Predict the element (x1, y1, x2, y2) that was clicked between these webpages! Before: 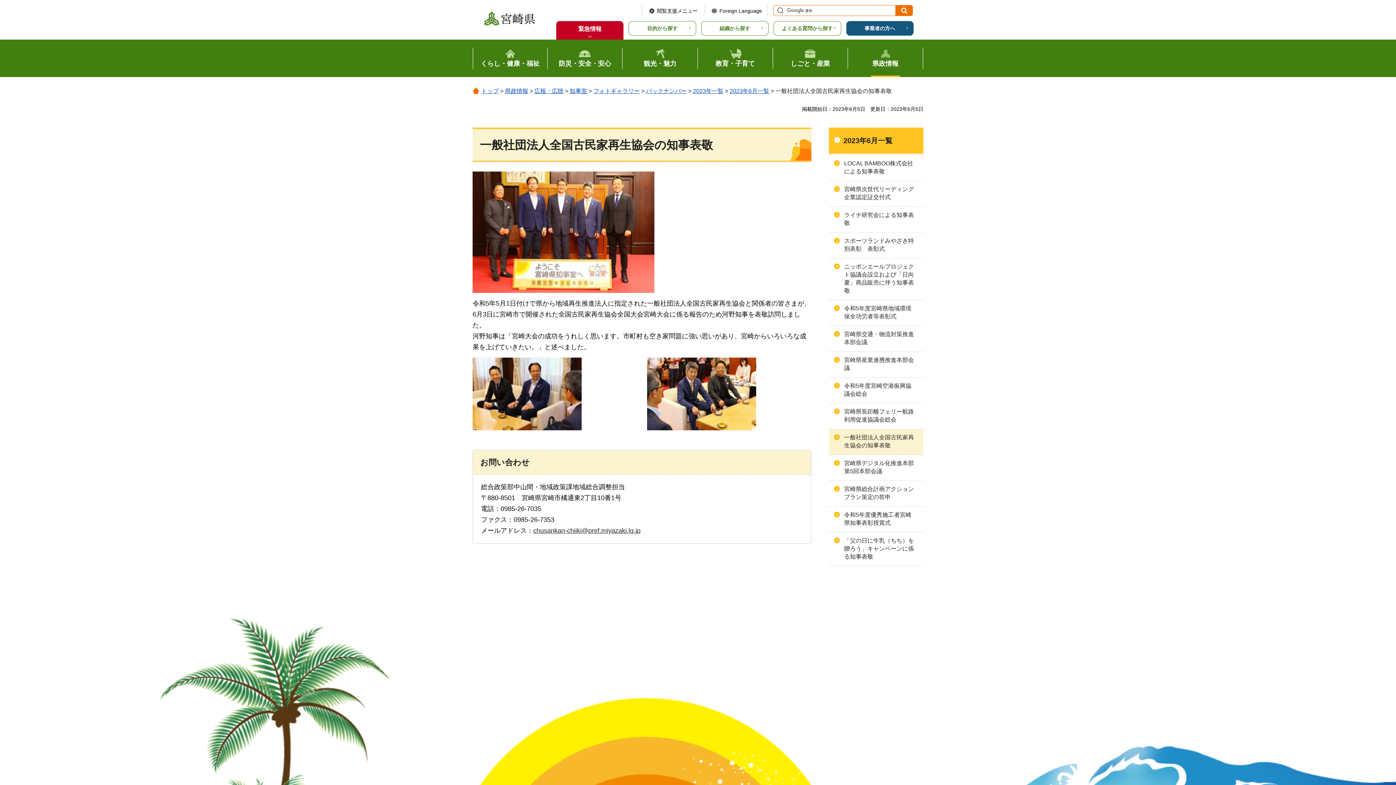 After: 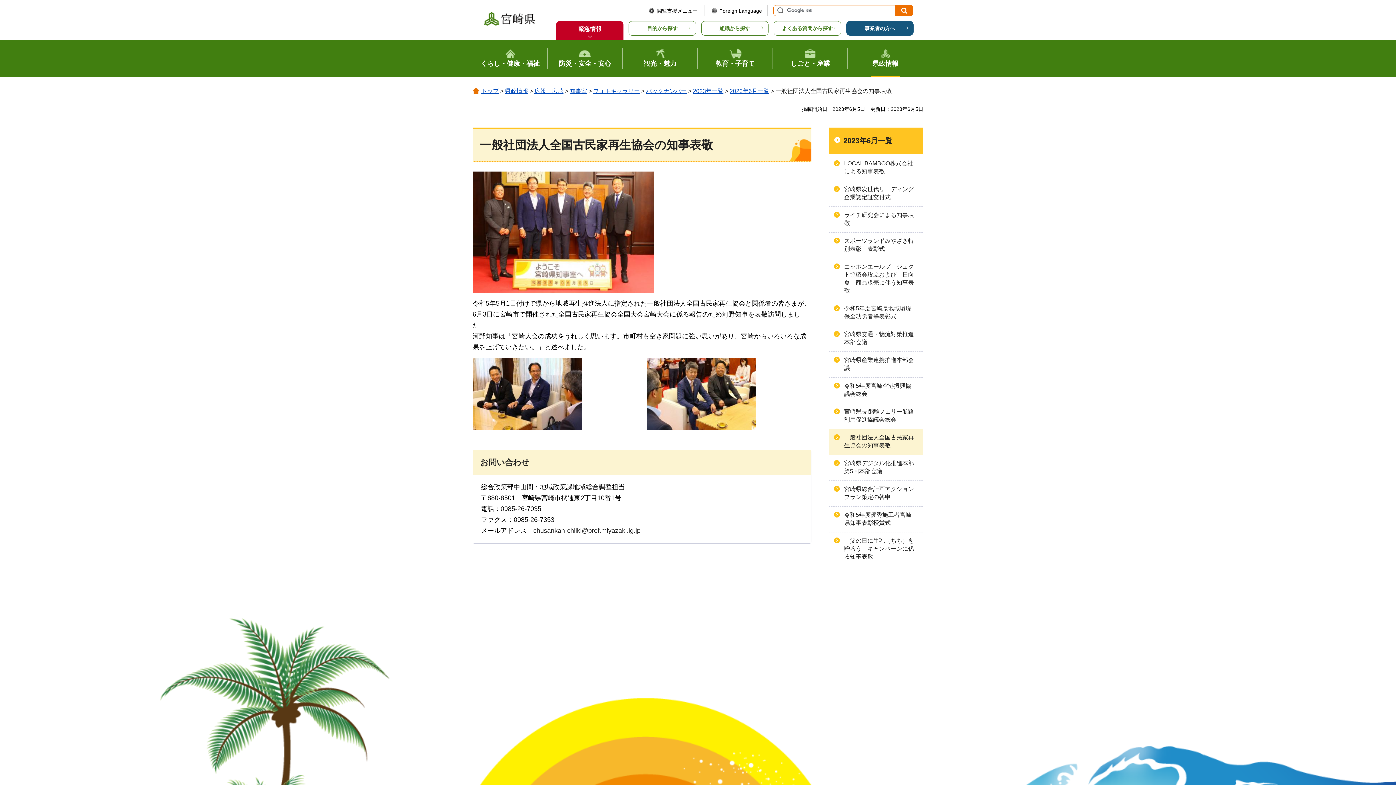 Action: label: chusankan-chiiki@pref.miyazaki.lg.jp bbox: (533, 527, 640, 534)